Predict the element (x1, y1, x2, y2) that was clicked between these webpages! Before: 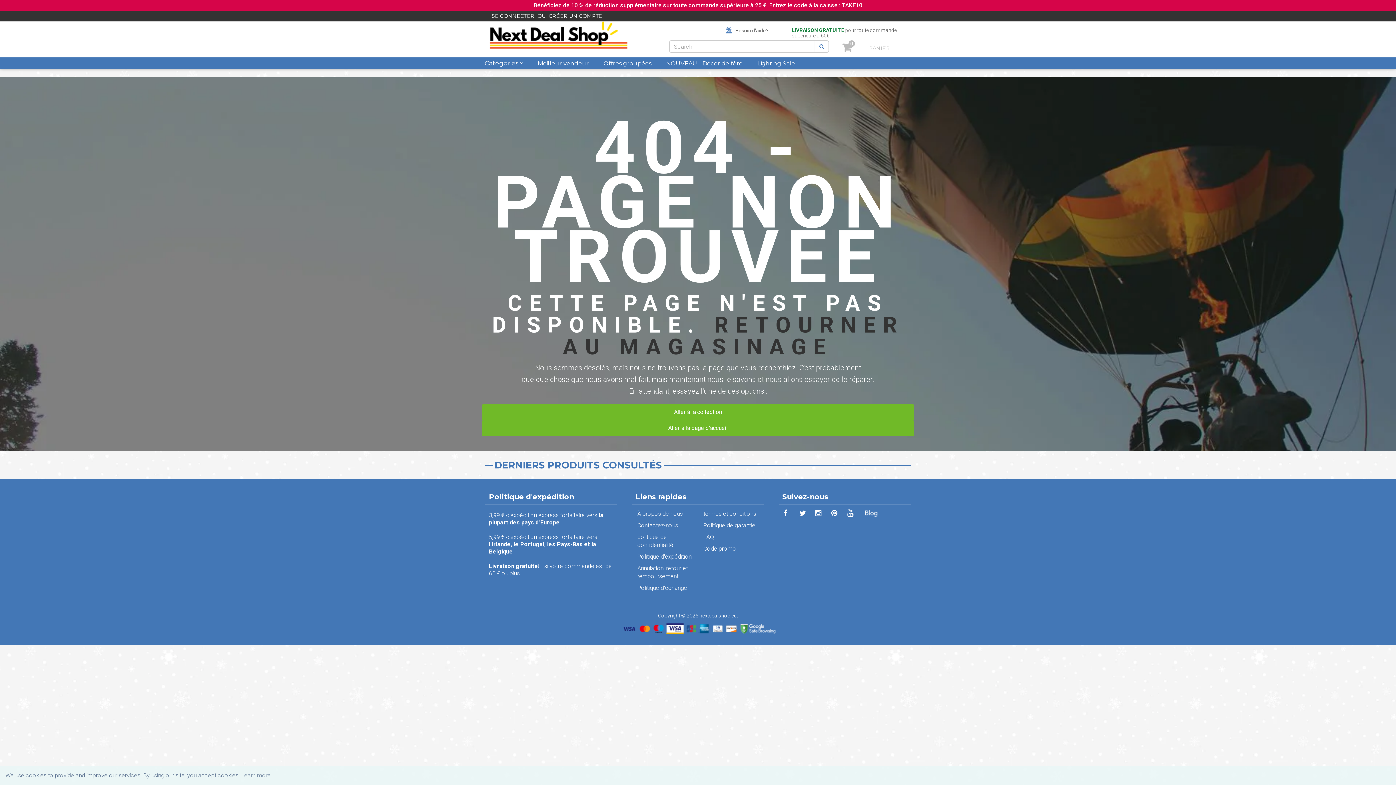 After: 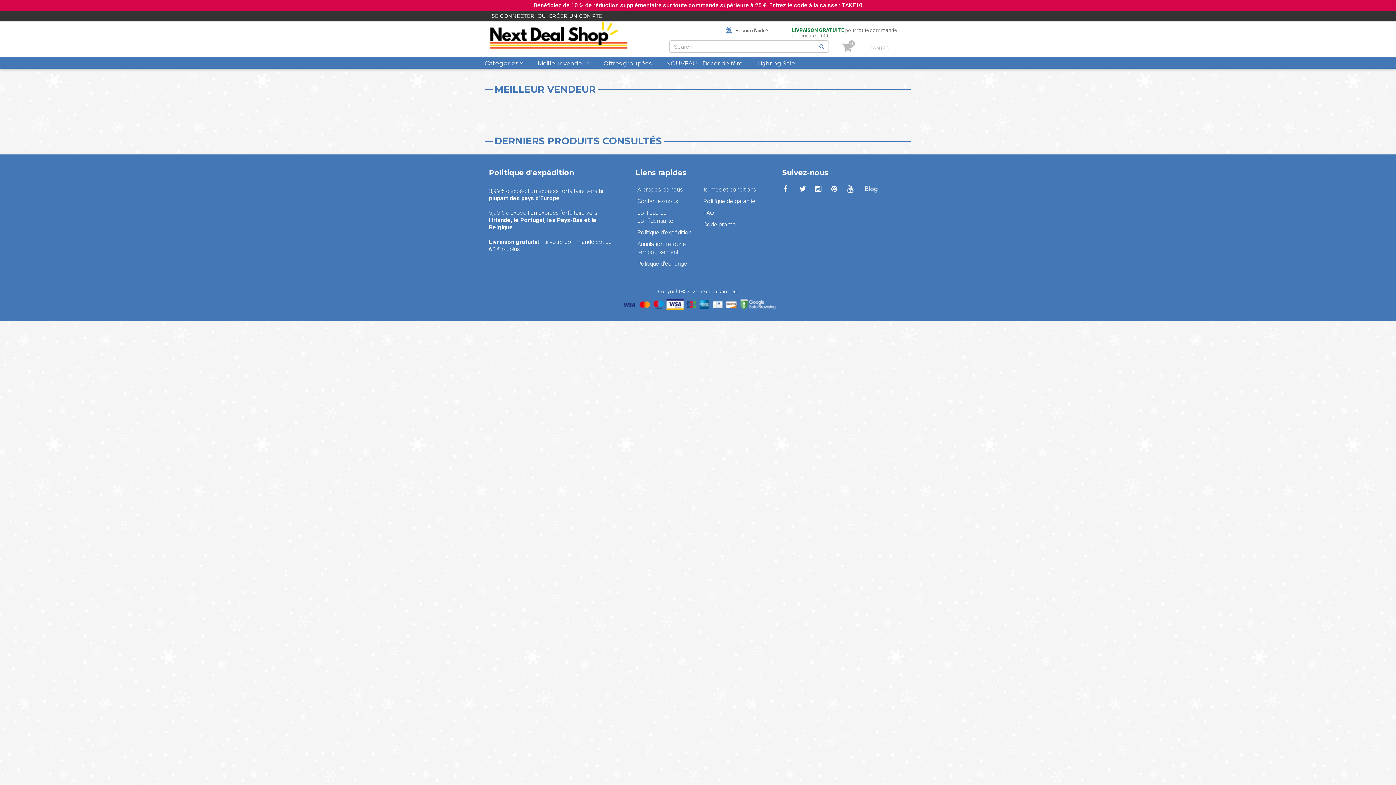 Action: label: Meilleur vendeur bbox: (537, 57, 589, 68)